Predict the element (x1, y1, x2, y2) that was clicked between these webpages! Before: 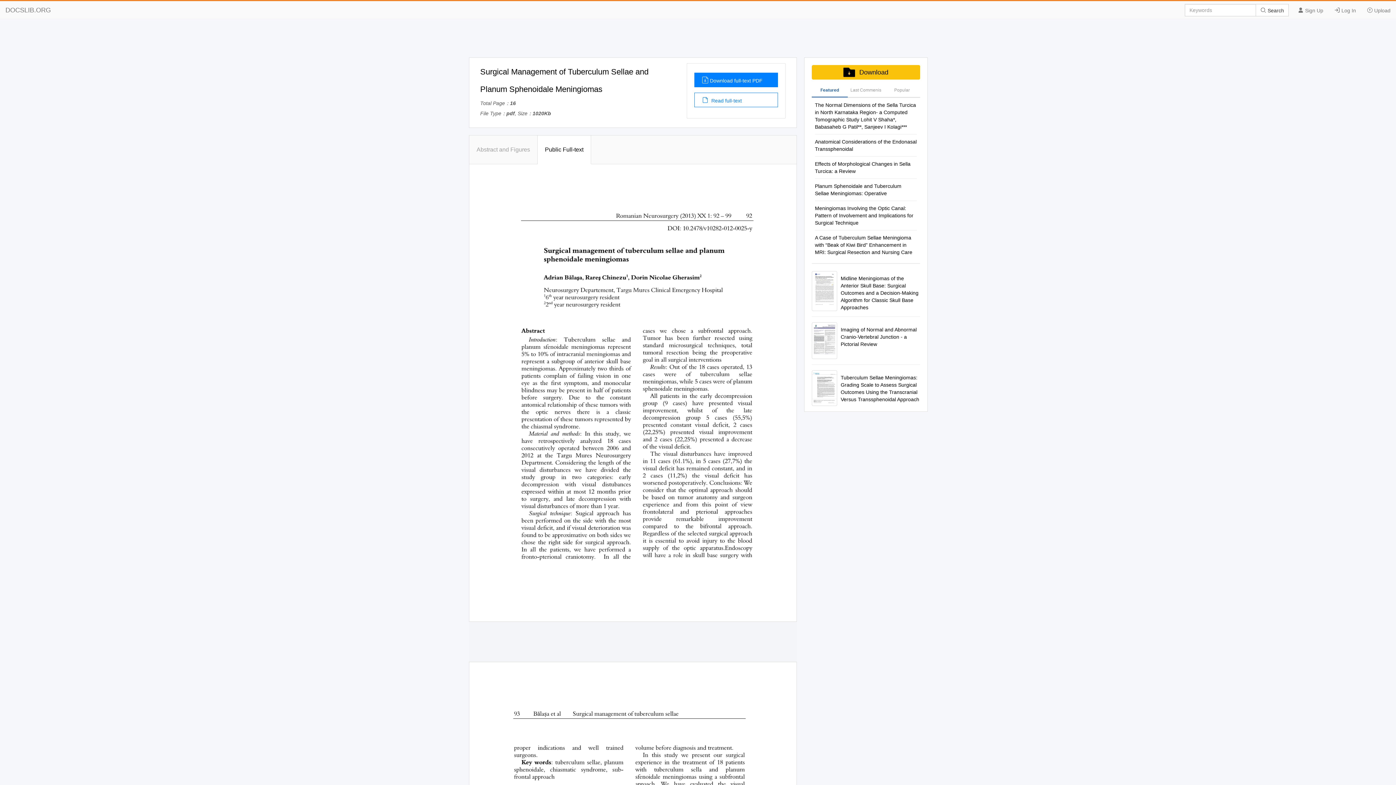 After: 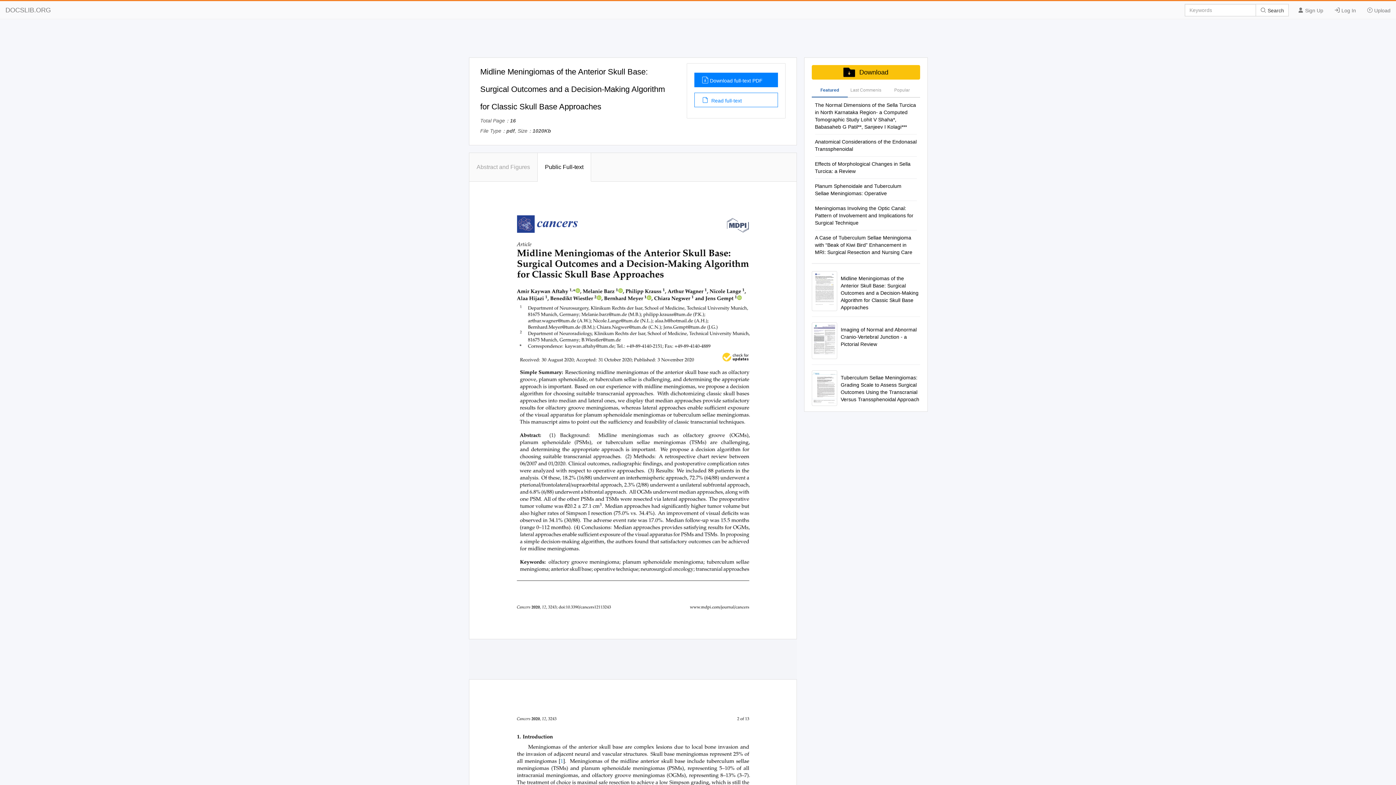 Action: label: Midline Meningiomas of the Anterior Skull Base: Surgical Outcomes and a Decision-Making Algorithm for Classic Skull Base Approaches bbox: (840, 274, 920, 311)